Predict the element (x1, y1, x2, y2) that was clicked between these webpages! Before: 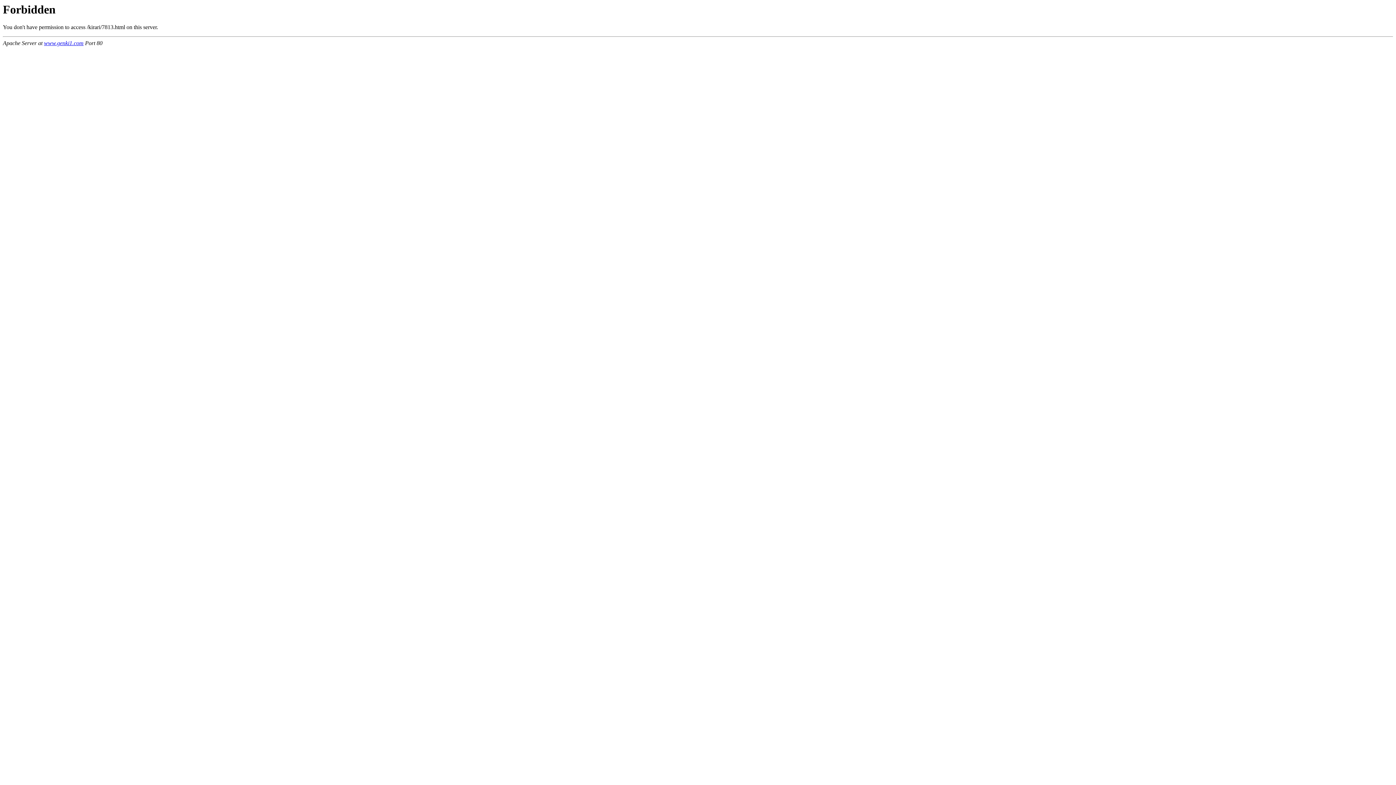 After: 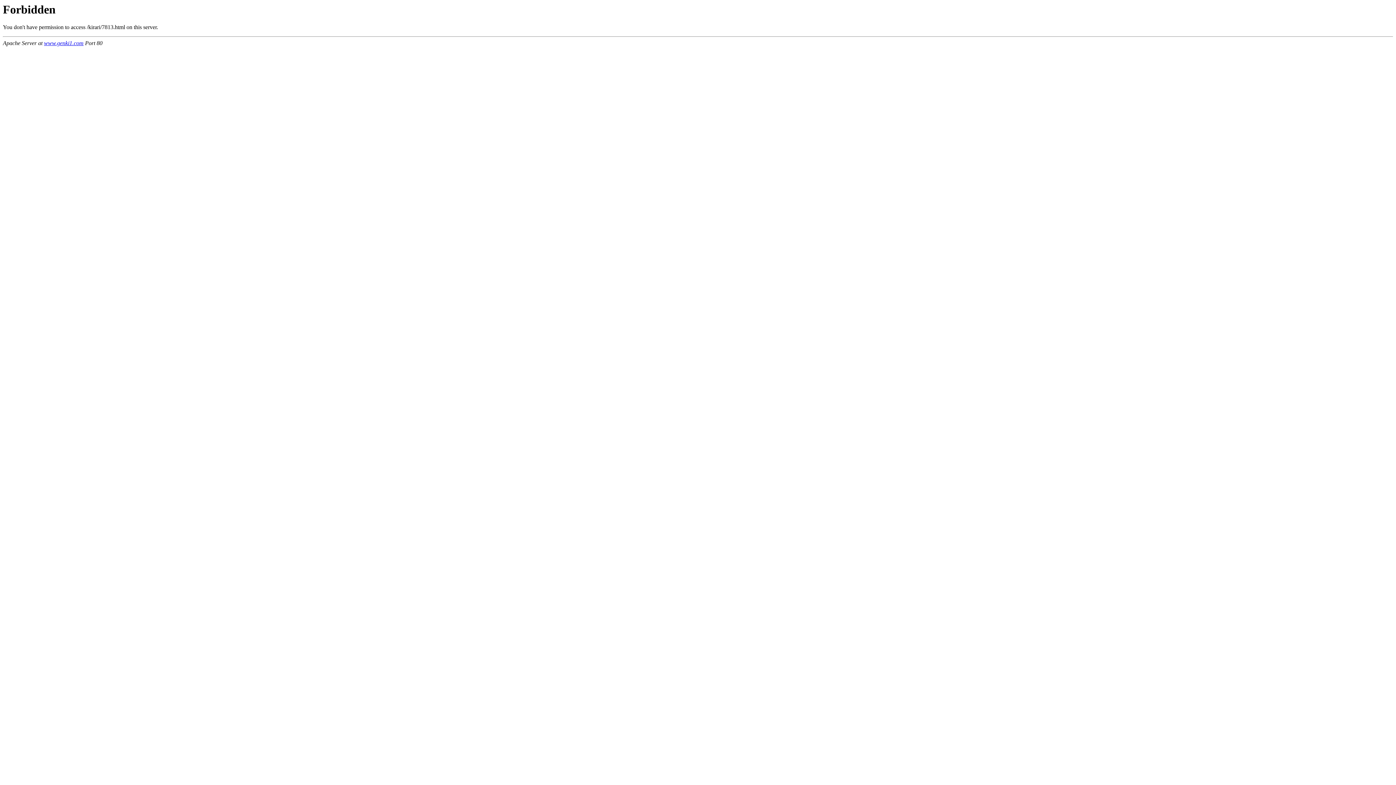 Action: label: www.genki1.com bbox: (44, 40, 83, 46)